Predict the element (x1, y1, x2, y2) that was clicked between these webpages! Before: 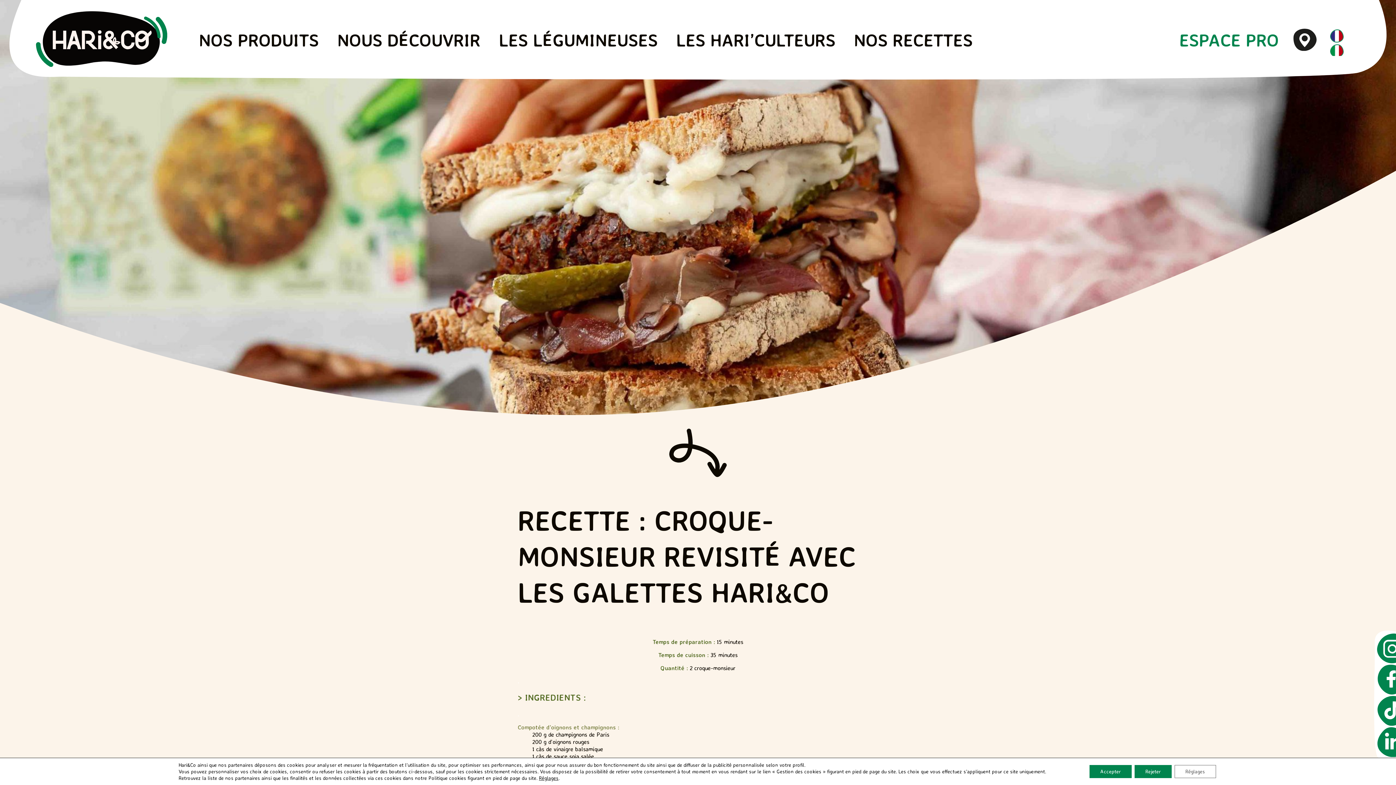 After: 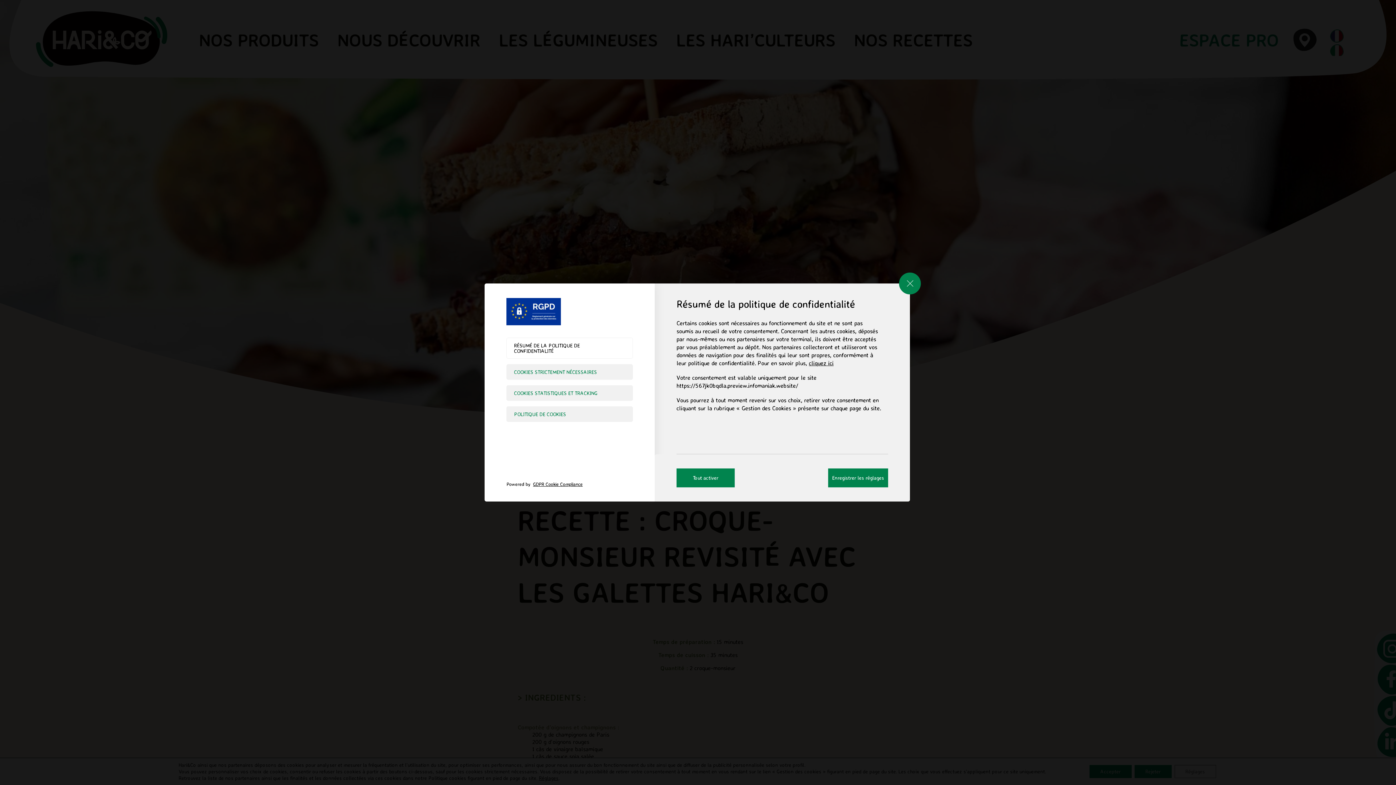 Action: label: Réglages bbox: (539, 775, 558, 781)